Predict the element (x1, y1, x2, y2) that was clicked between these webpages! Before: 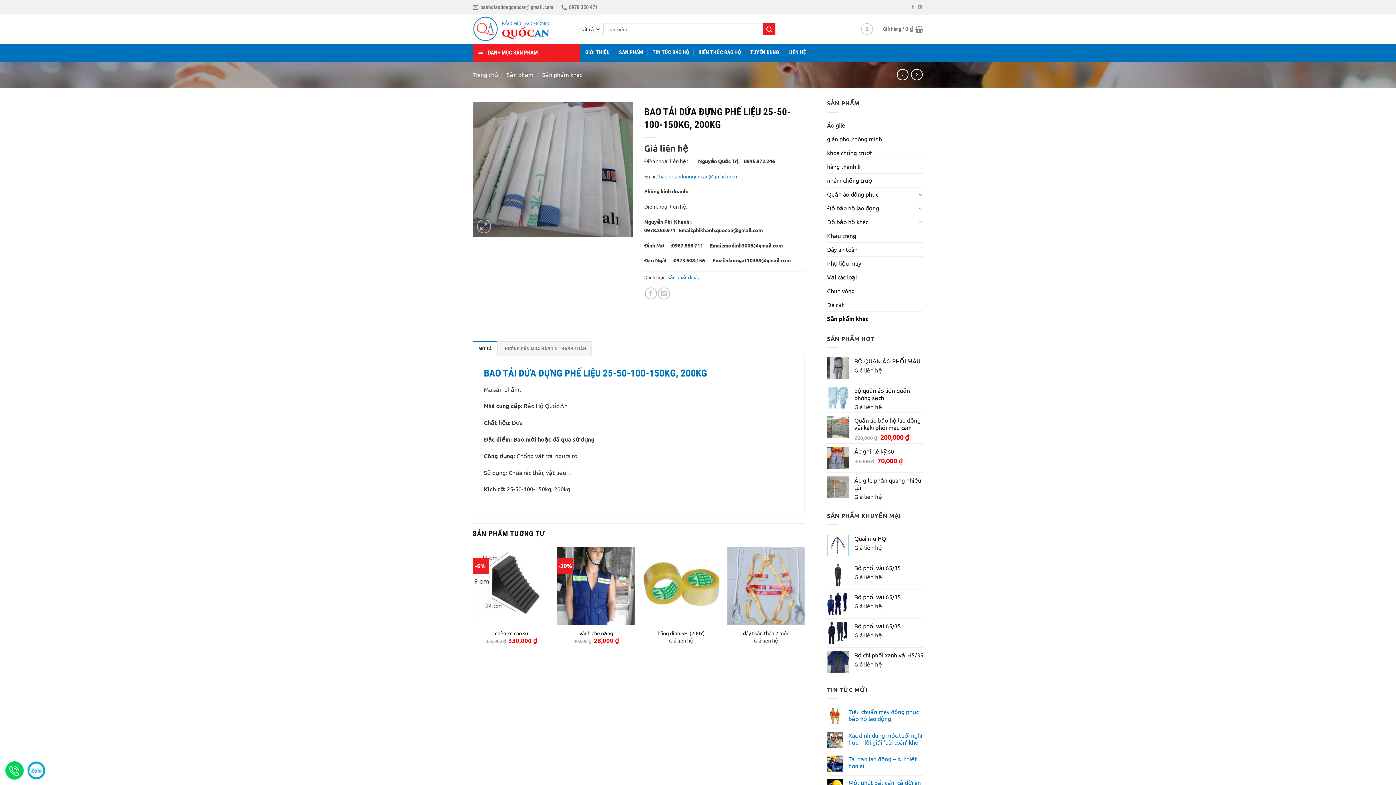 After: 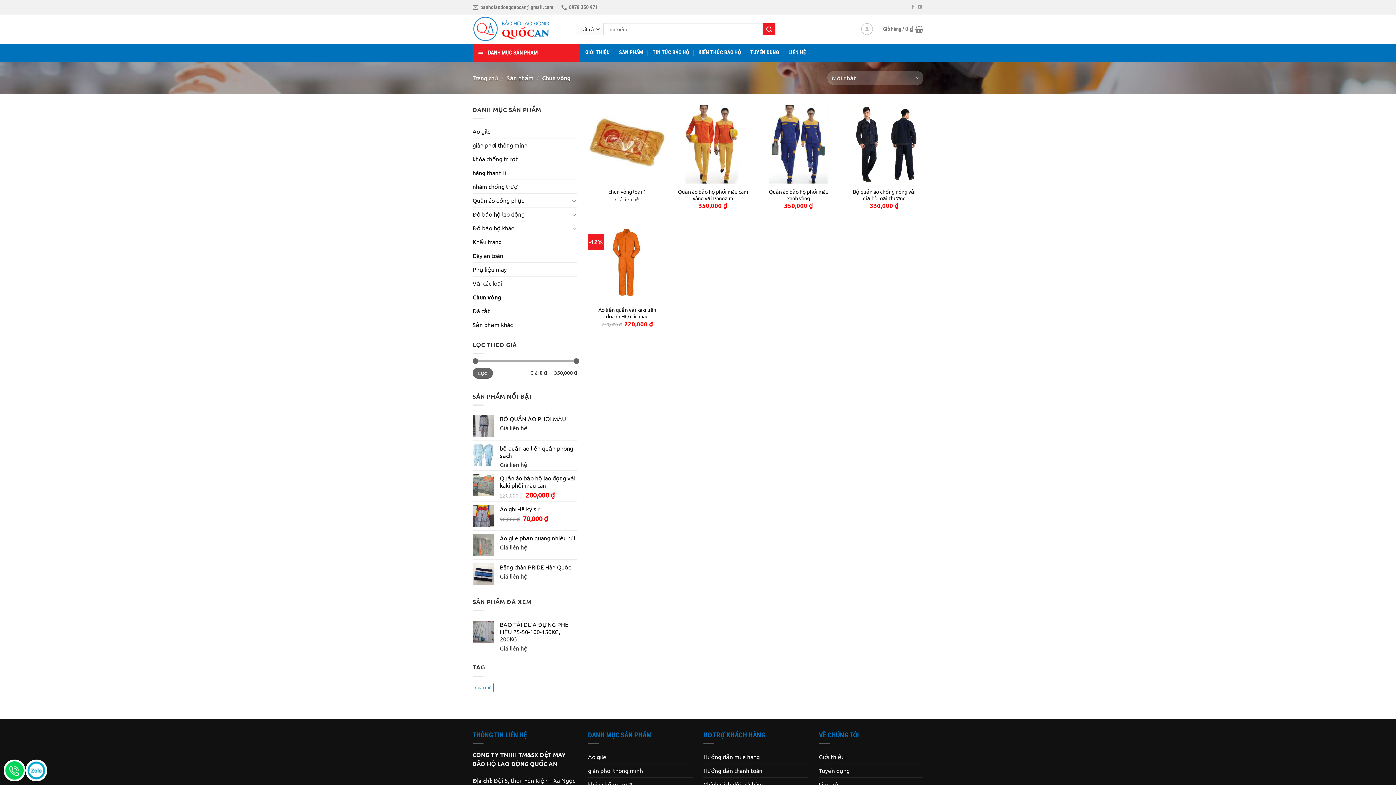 Action: label: Chun vòng bbox: (827, 284, 923, 297)